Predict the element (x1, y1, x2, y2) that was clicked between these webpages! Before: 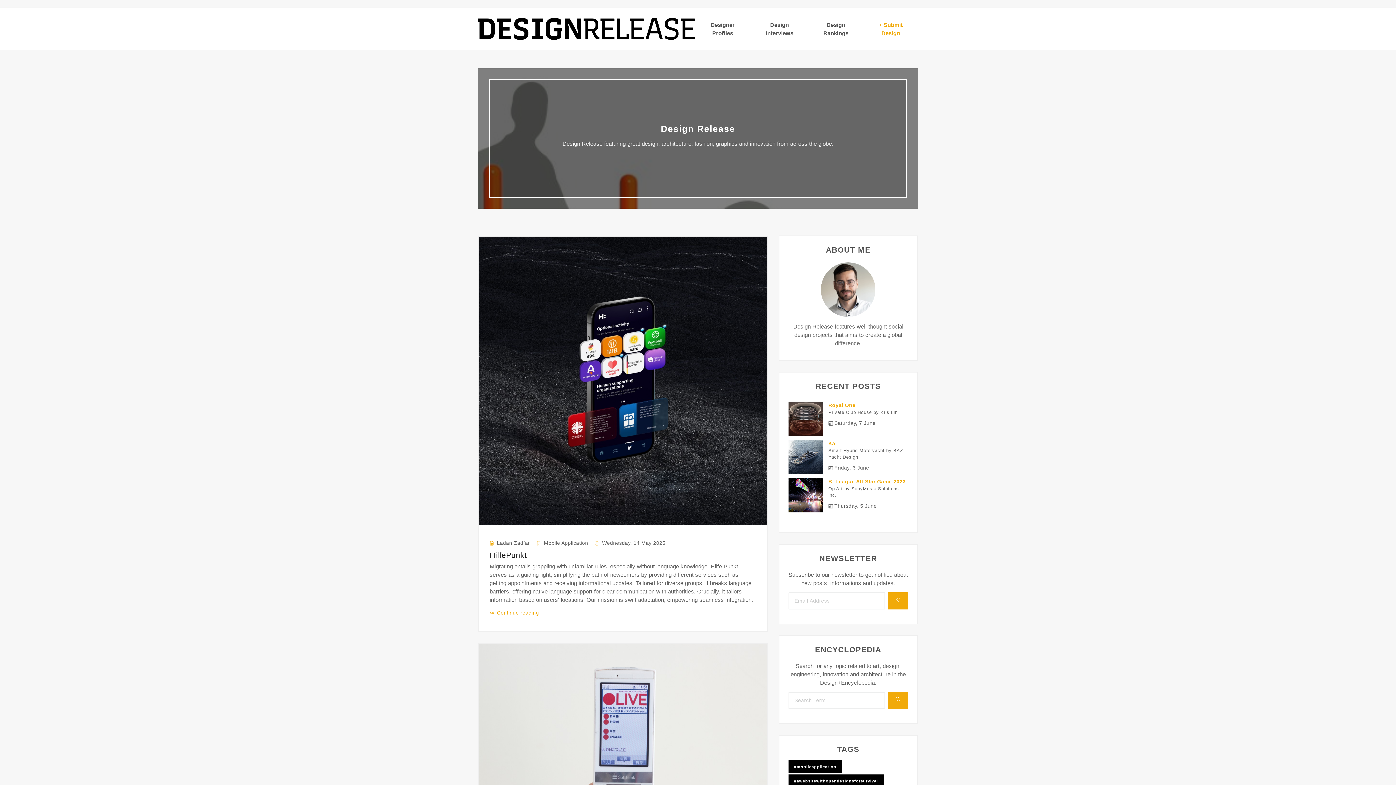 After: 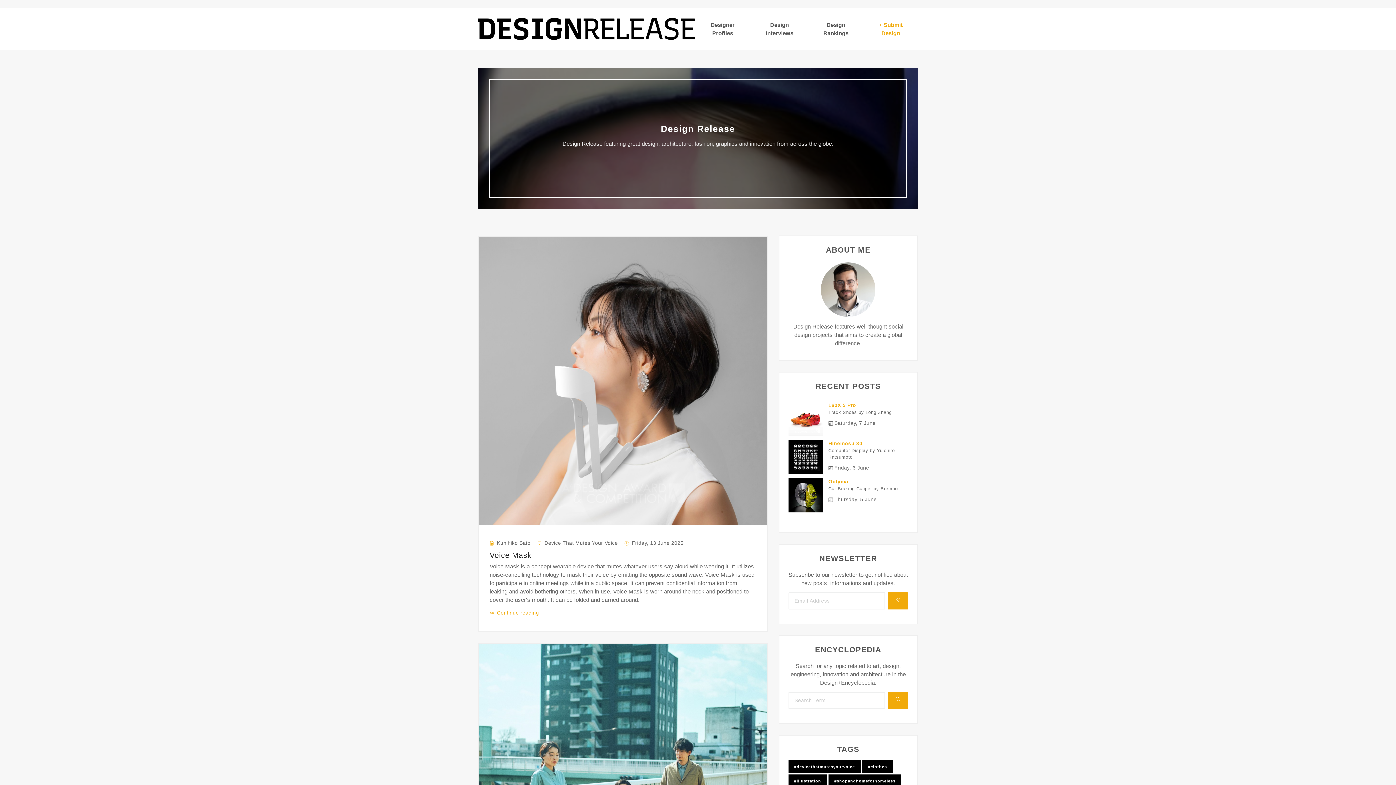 Action: bbox: (788, 774, 884, 788) label: #awebsitewithopendesignsforsurvival